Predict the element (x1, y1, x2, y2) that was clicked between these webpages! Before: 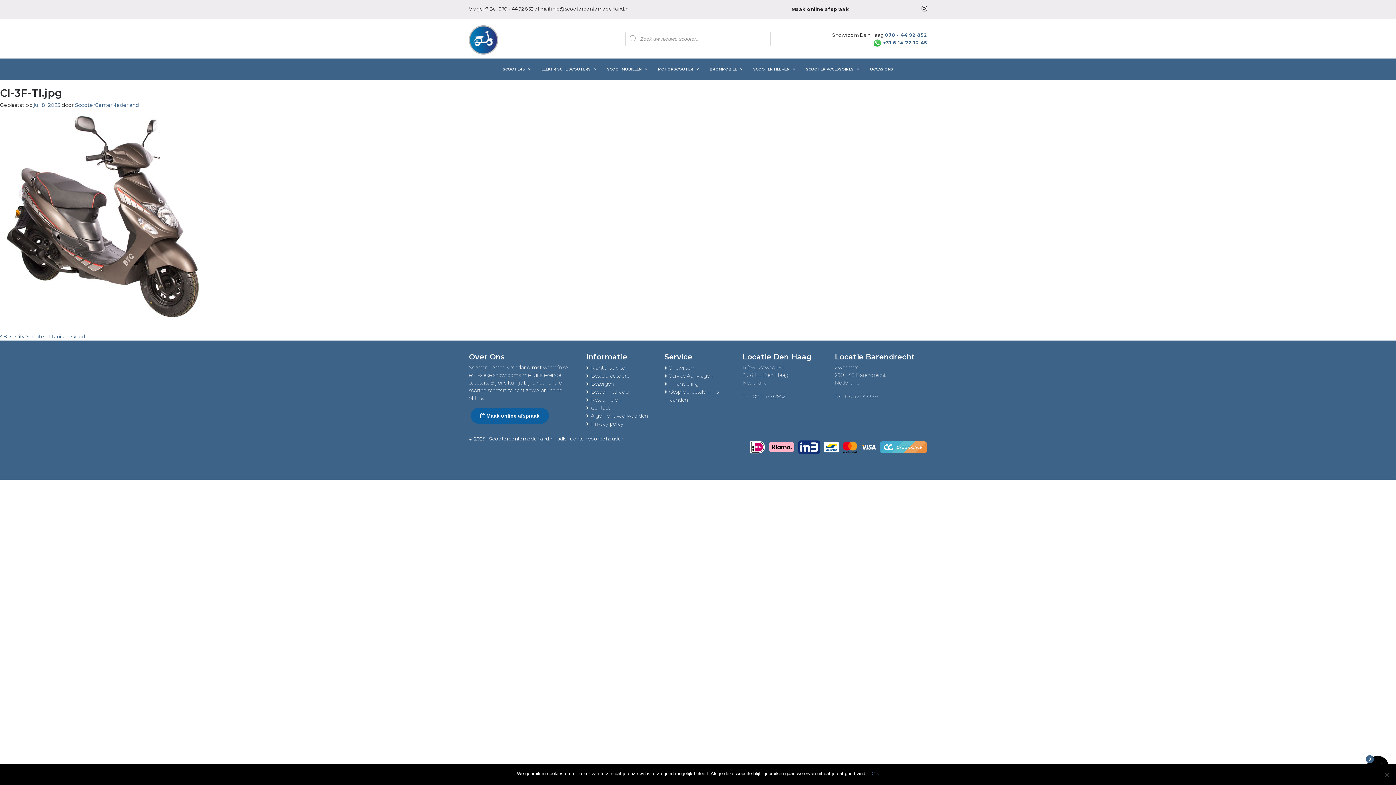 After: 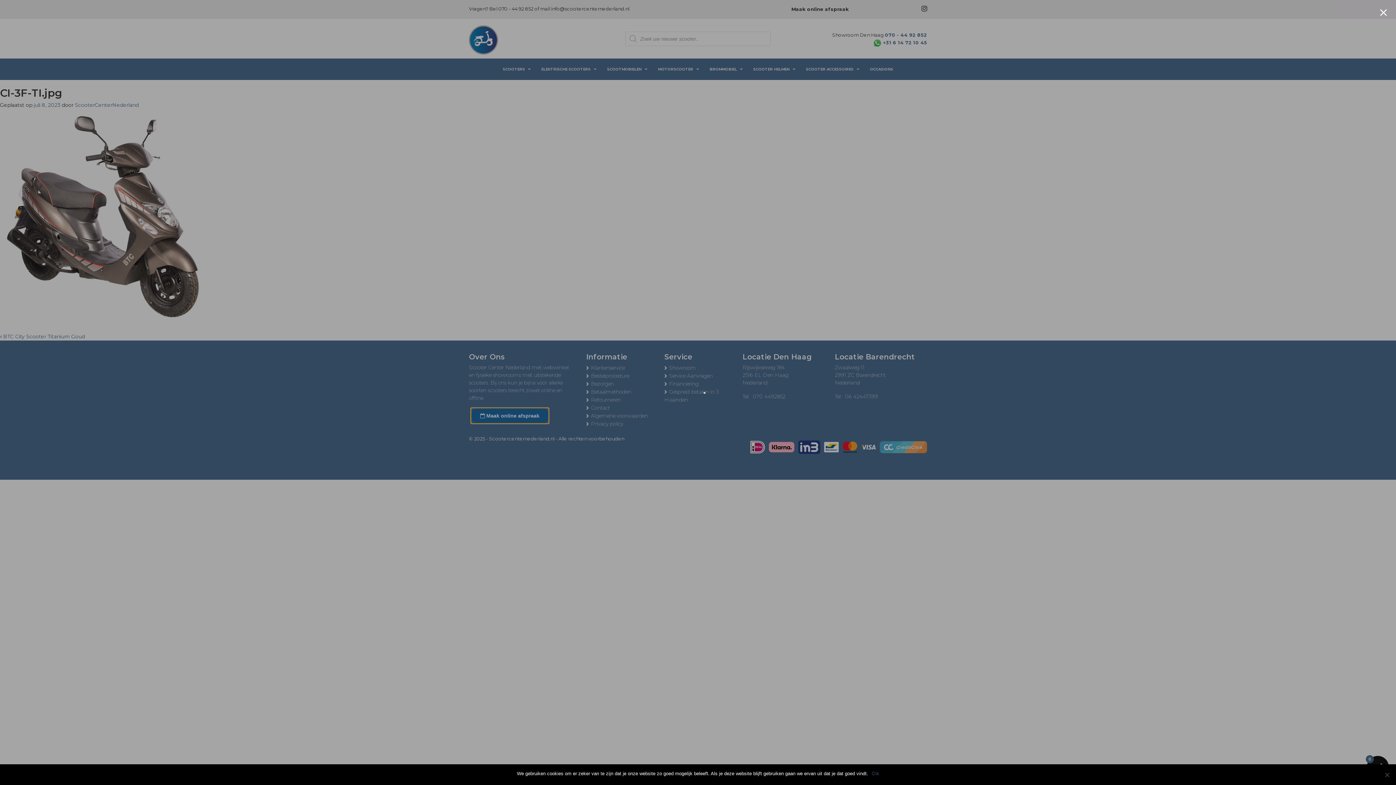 Action: label:  Maak online afspraak bbox: (470, 408, 549, 424)